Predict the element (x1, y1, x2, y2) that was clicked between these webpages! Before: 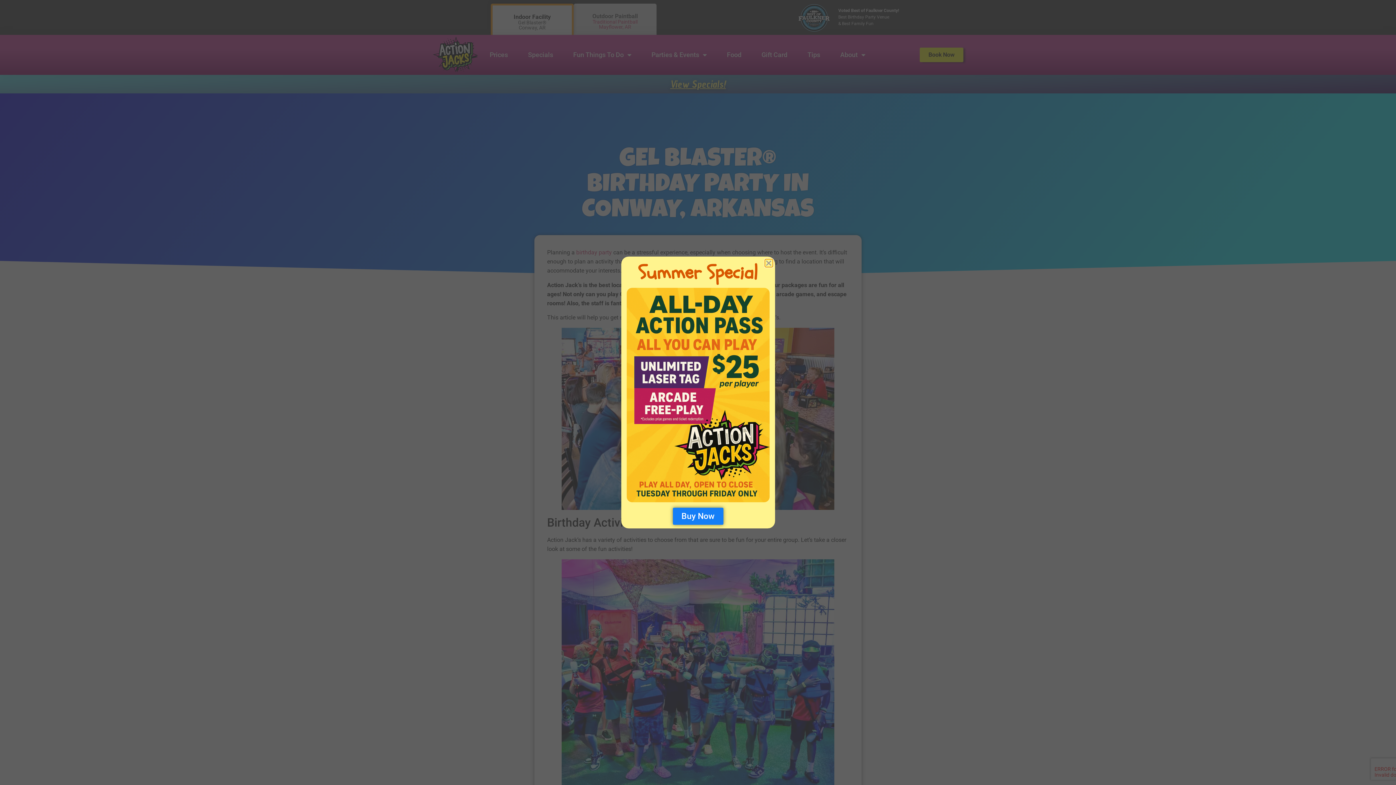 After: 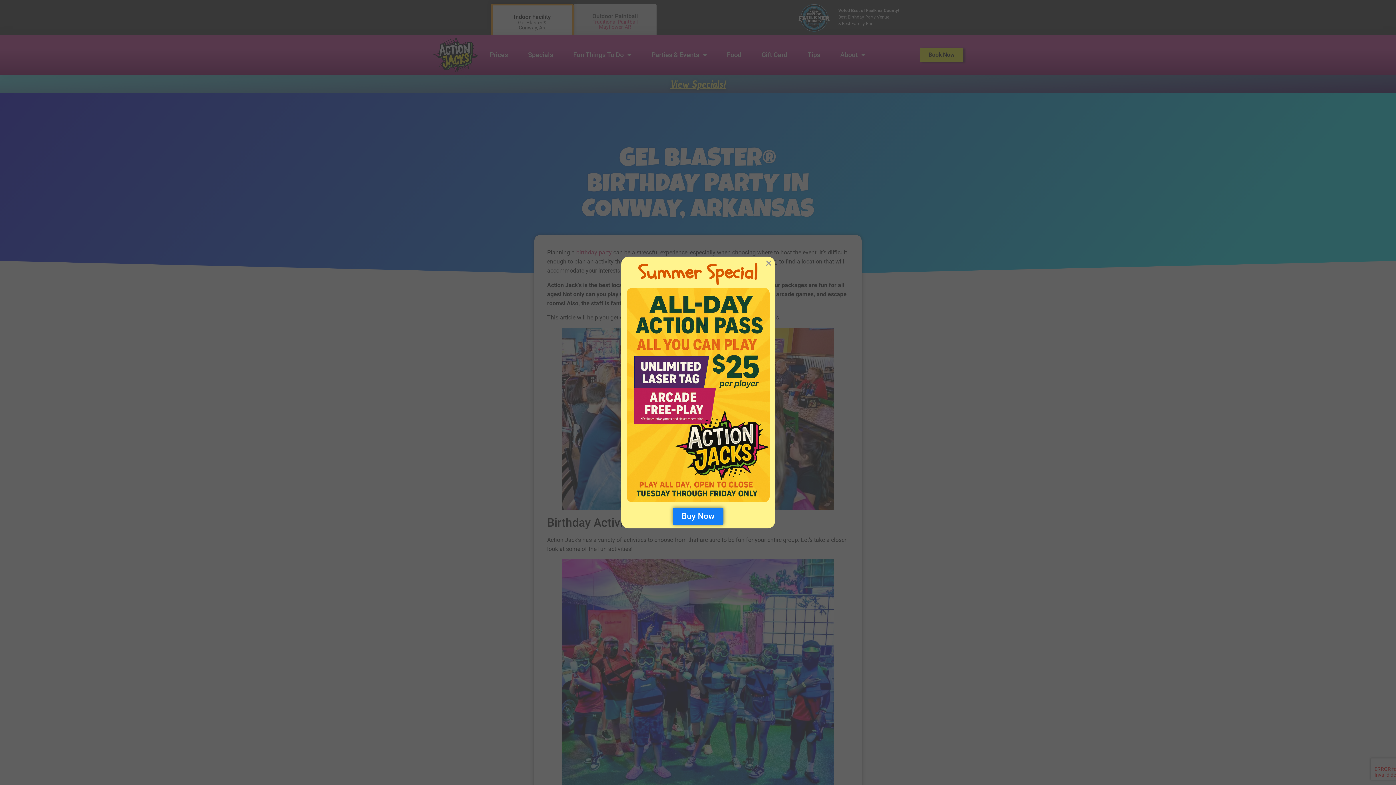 Action: label: Buy Now bbox: (677, 488, 719, 502)